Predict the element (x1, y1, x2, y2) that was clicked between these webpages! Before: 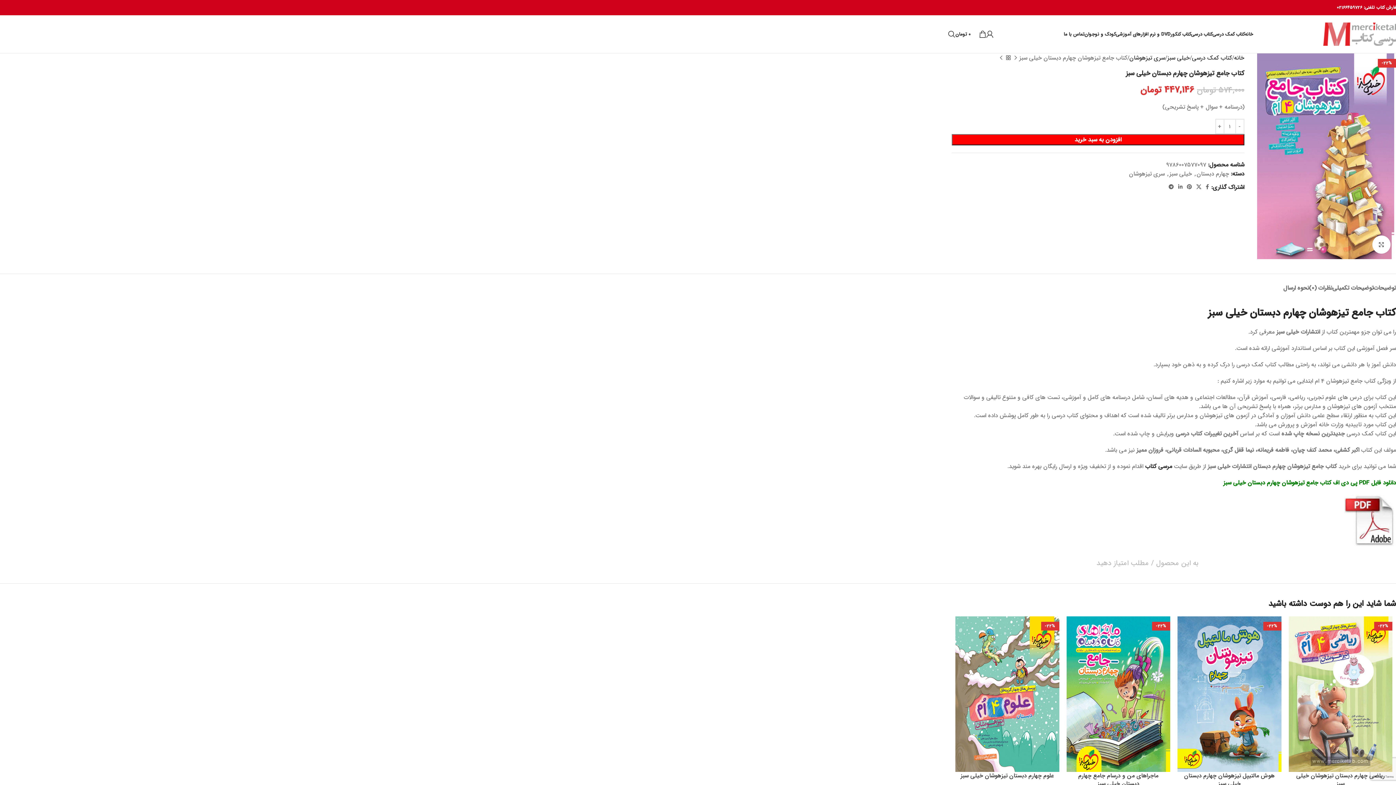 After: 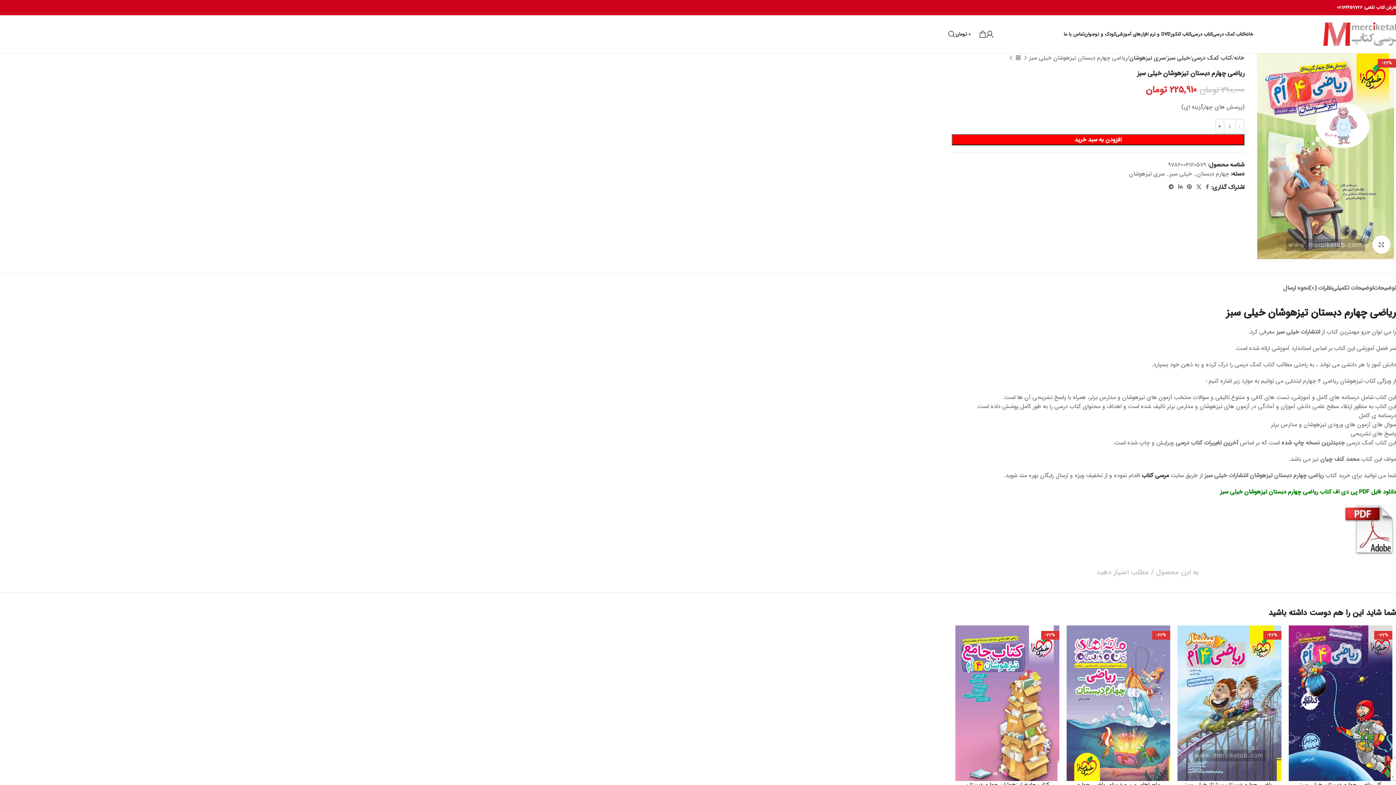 Action: label: ریاضی چهارم دبستان تیزهوشان خیلی سبز bbox: (1296, 771, 1385, 788)